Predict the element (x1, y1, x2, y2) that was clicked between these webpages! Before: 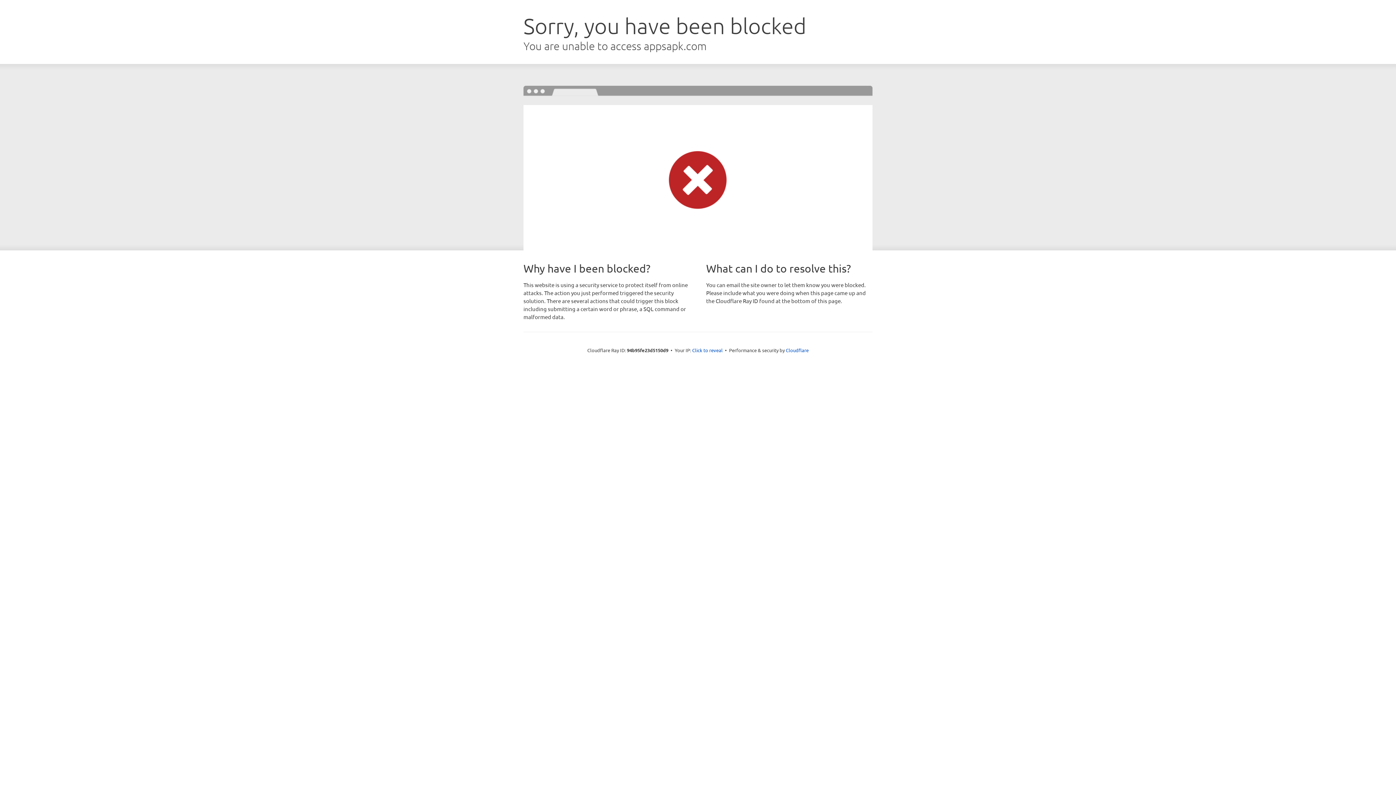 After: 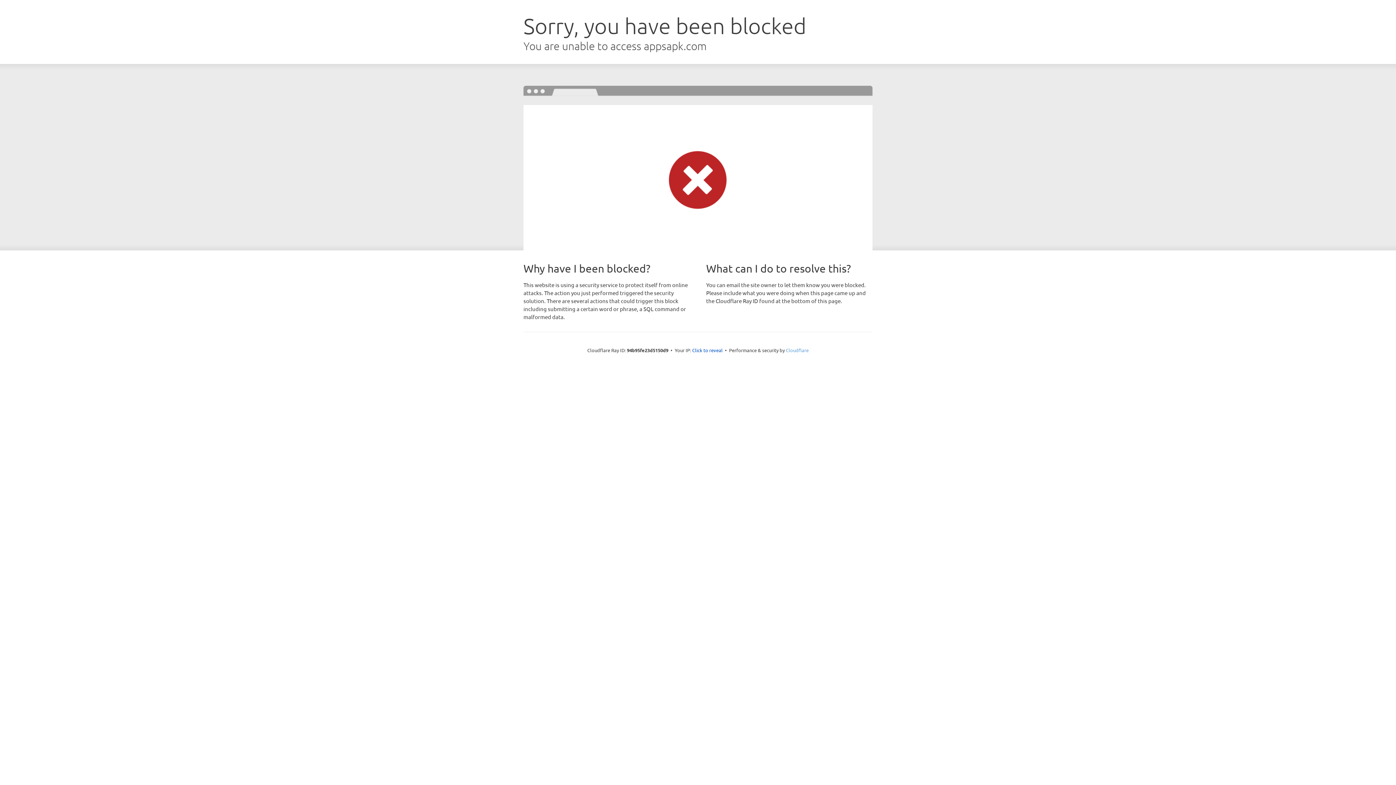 Action: bbox: (786, 347, 808, 353) label: Cloudflare